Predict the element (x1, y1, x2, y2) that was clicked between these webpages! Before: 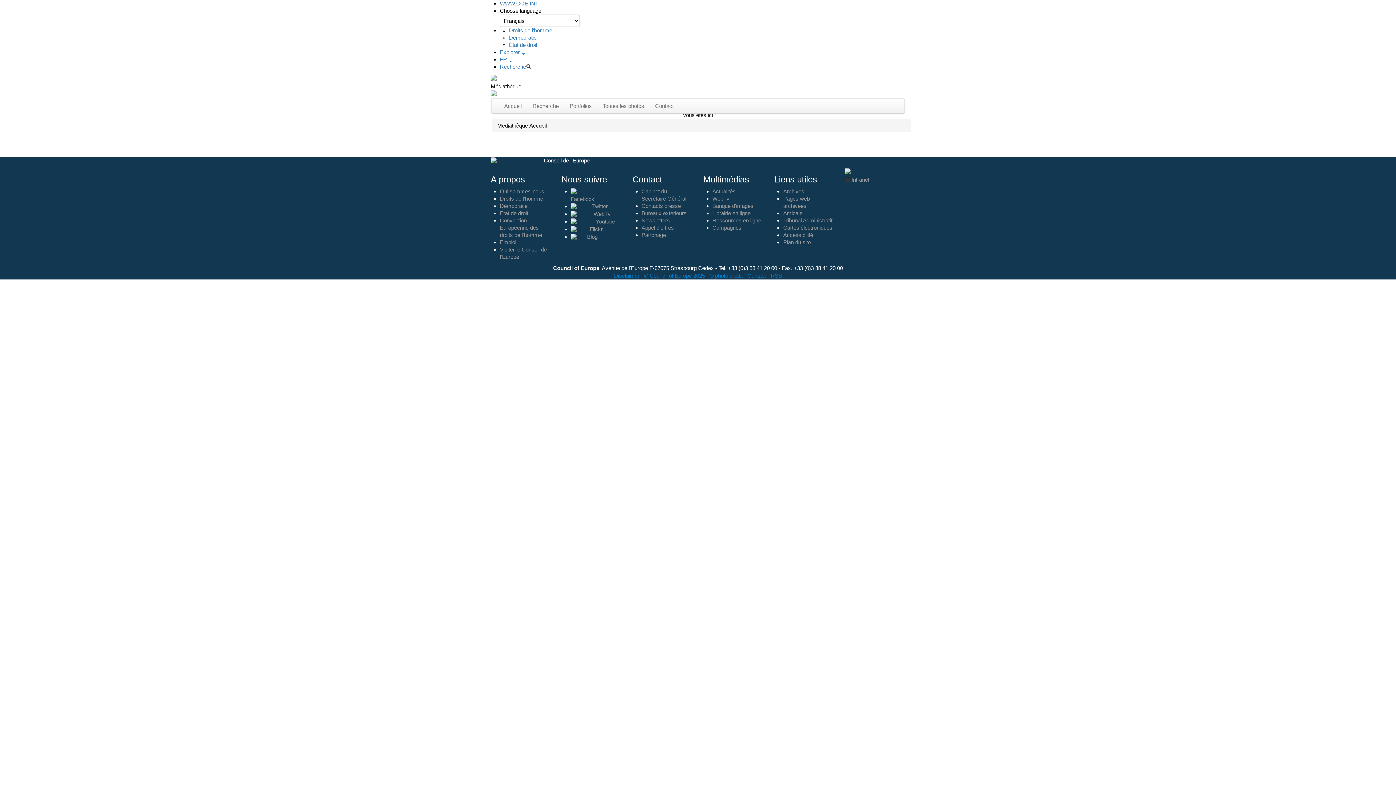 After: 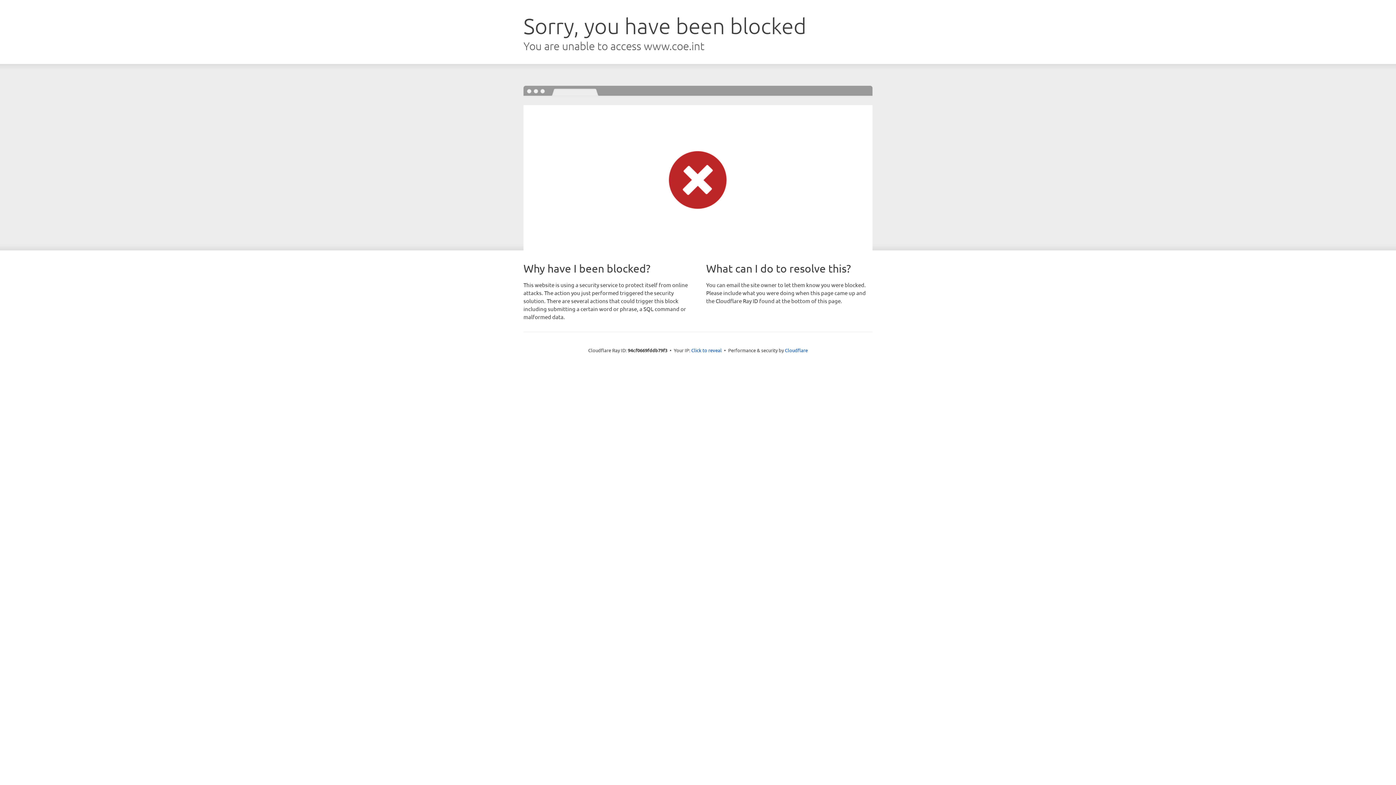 Action: label: Plan du site bbox: (783, 239, 811, 245)